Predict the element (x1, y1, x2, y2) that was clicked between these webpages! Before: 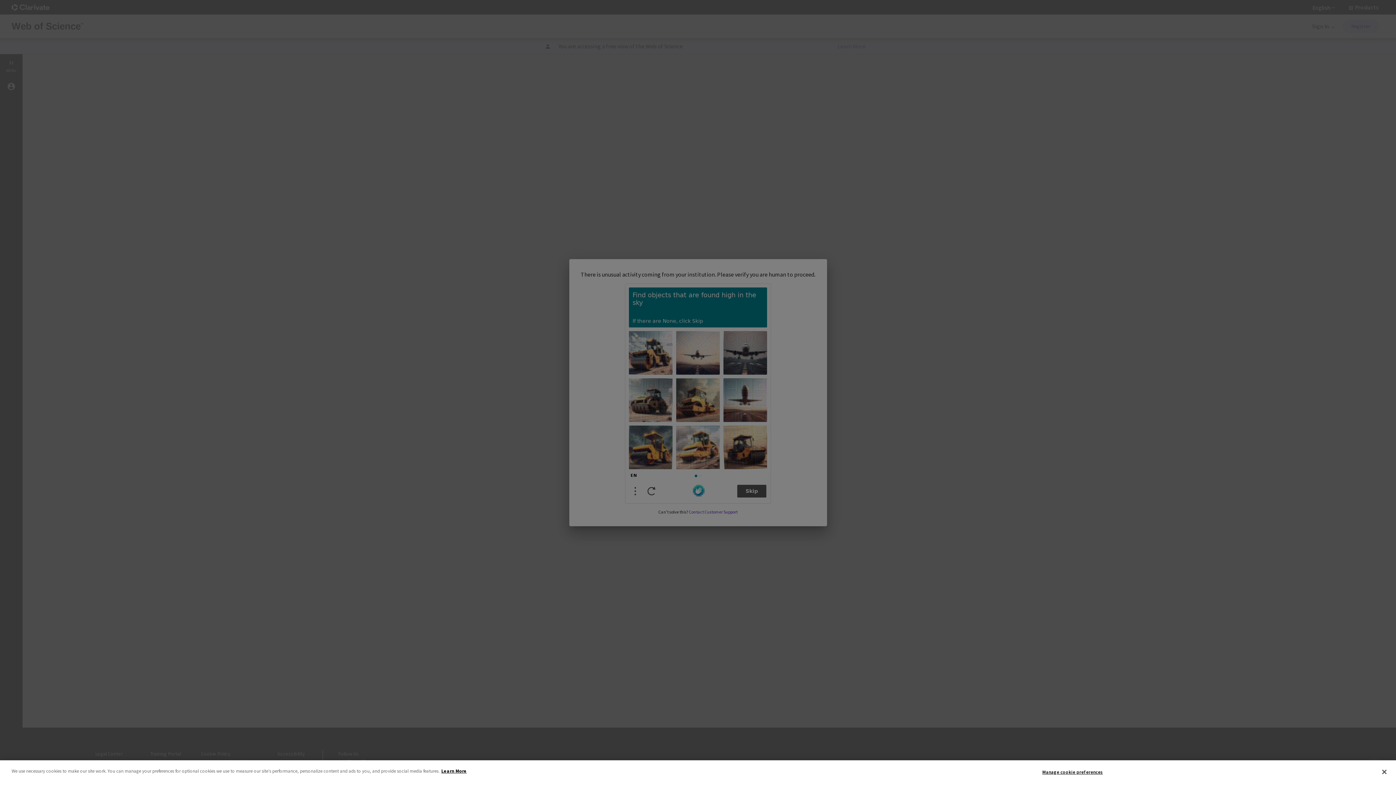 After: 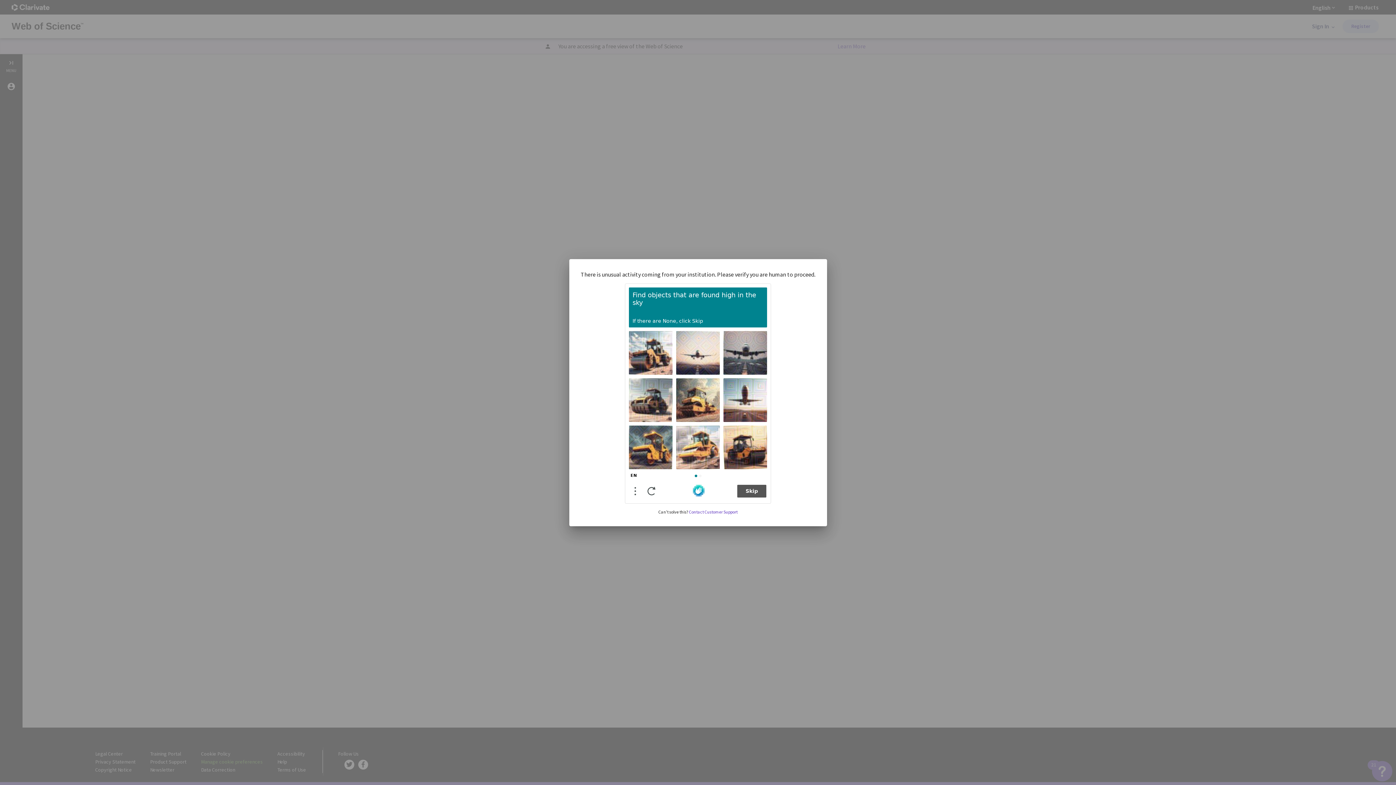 Action: bbox: (1376, 764, 1392, 780) label: Close